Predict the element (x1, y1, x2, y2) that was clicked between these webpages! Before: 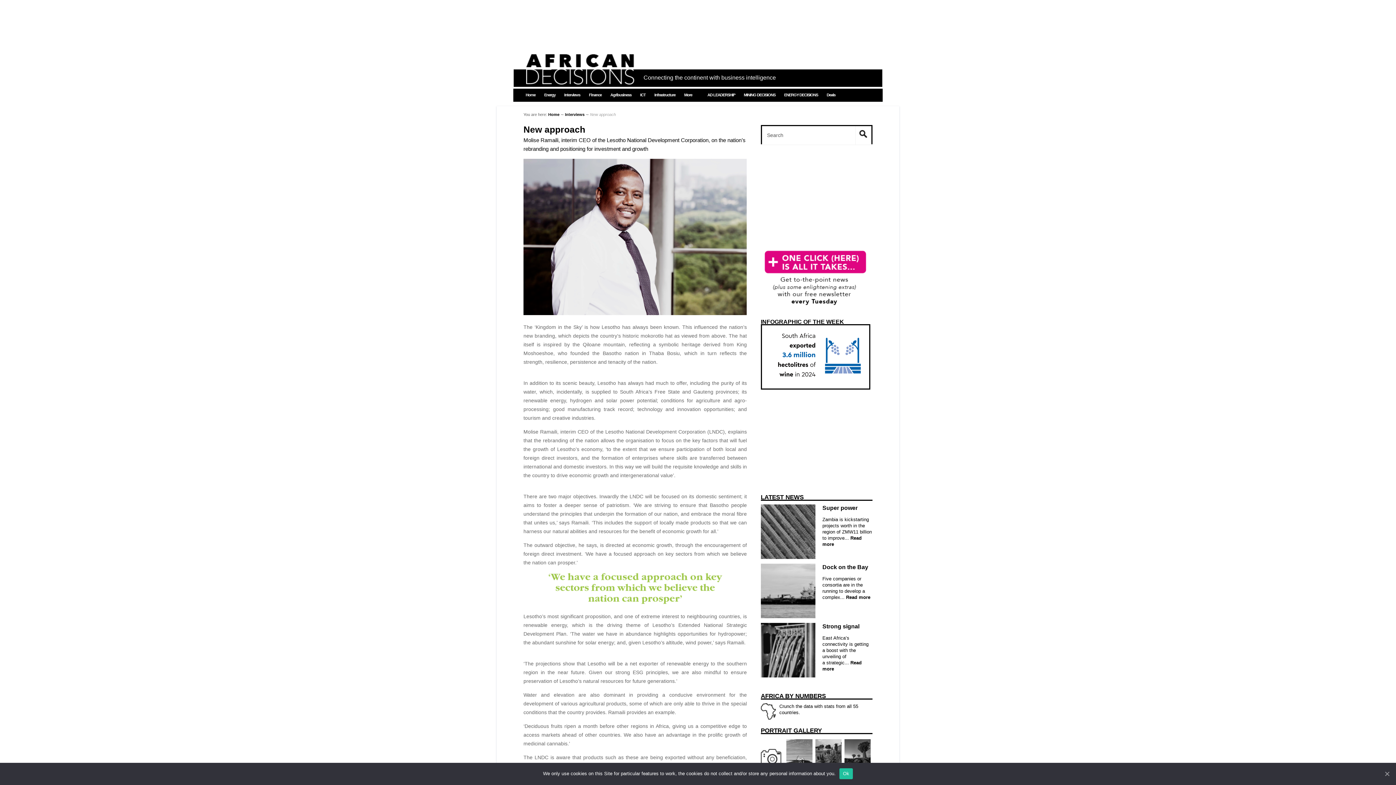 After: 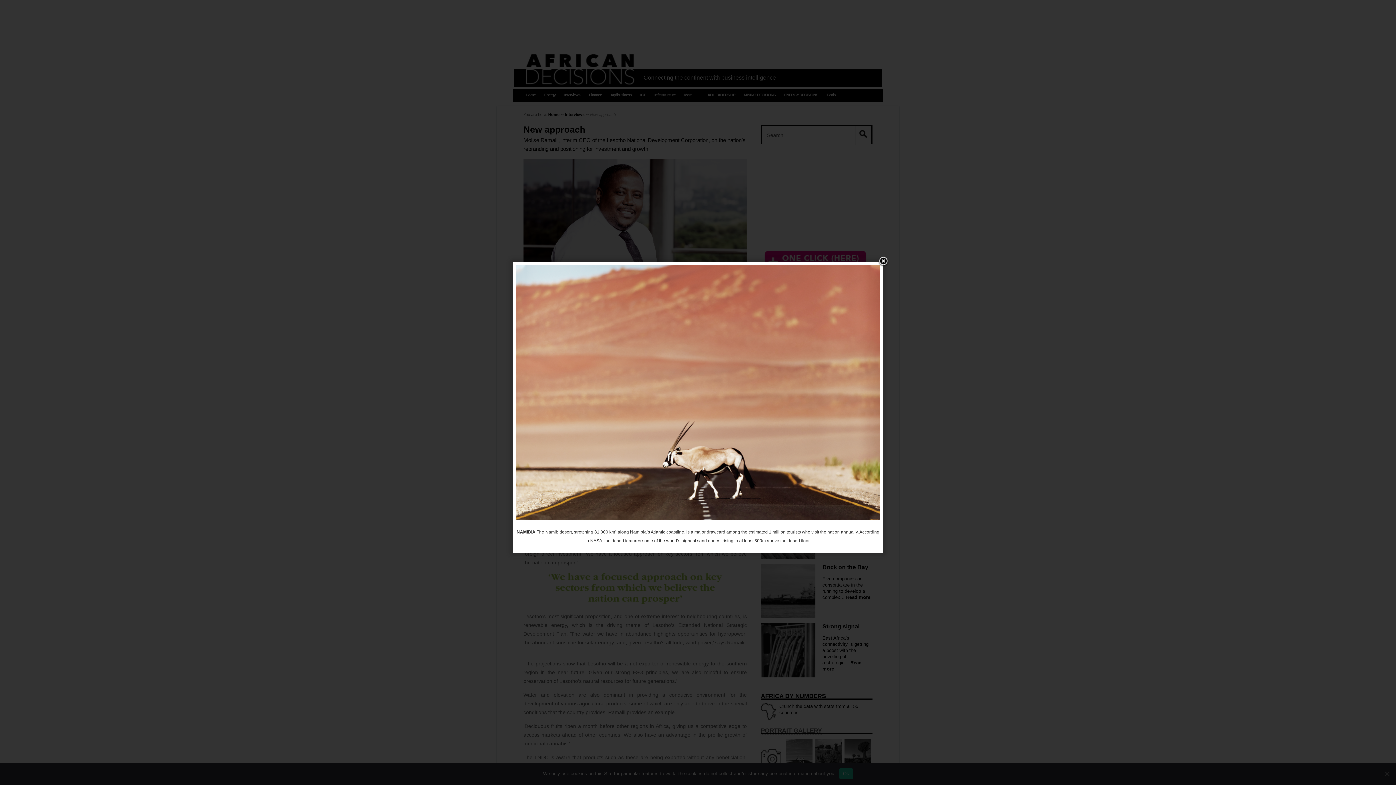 Action: label: PORTRAIT GALLERY bbox: (761, 727, 822, 734)